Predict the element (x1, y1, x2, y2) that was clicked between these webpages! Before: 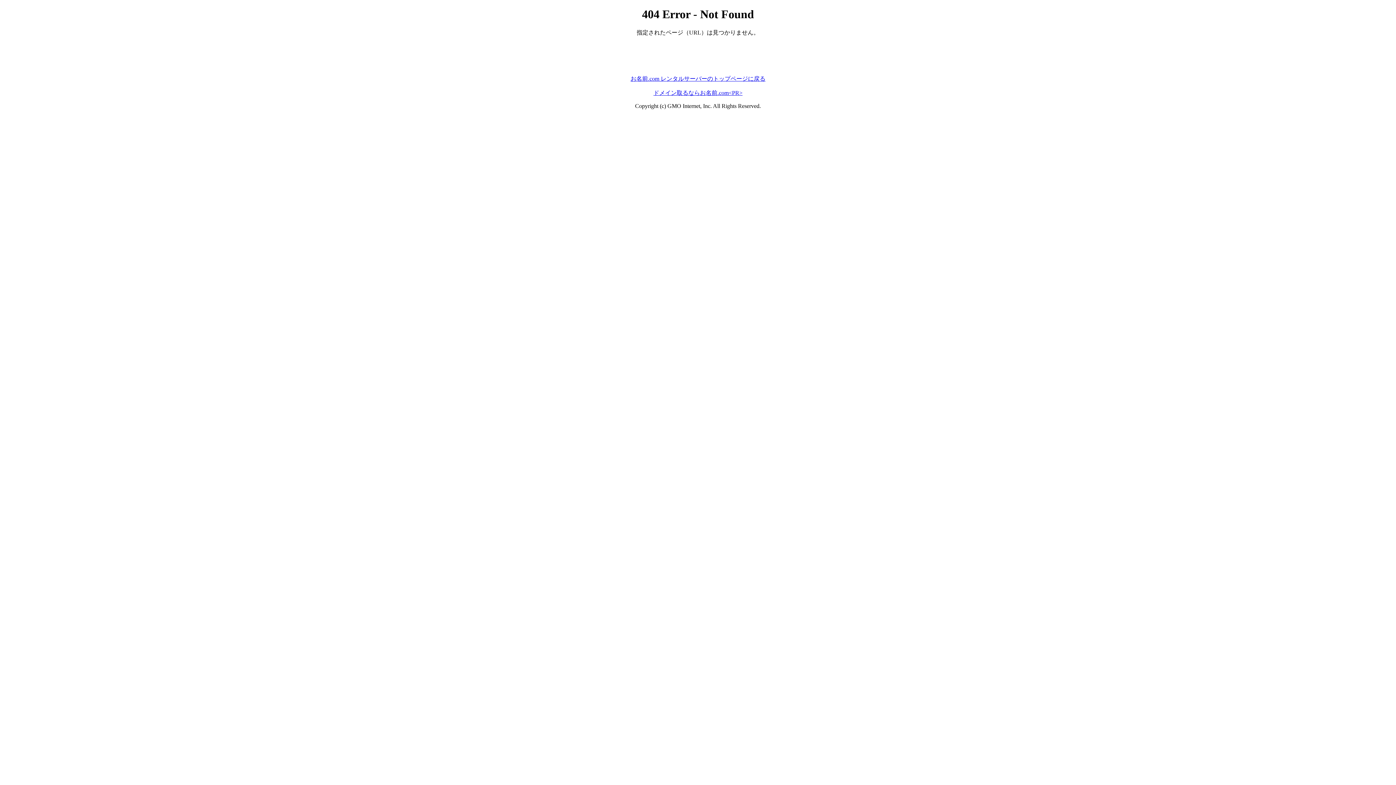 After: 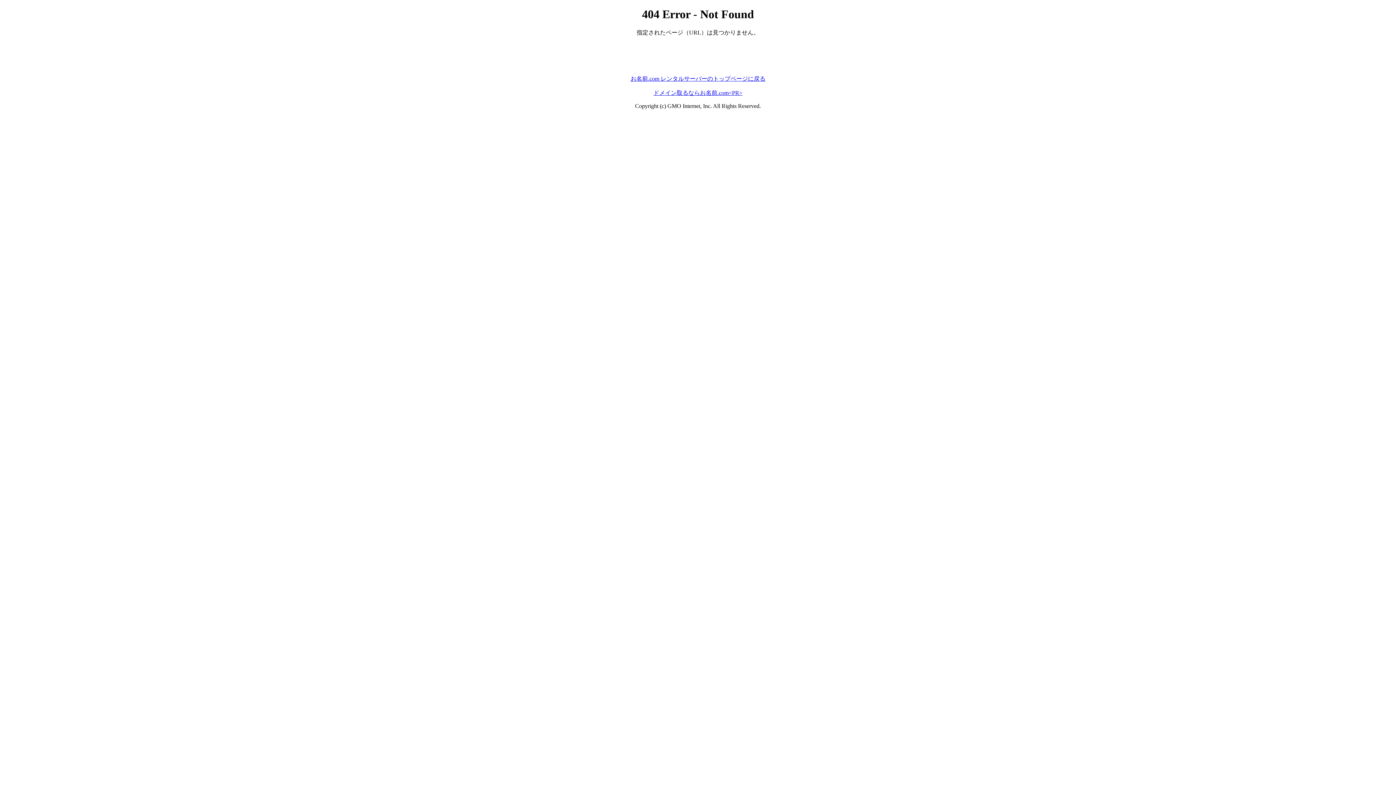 Action: label: お名前.com レンタルサーバーのトップページに戻る bbox: (630, 75, 765, 81)